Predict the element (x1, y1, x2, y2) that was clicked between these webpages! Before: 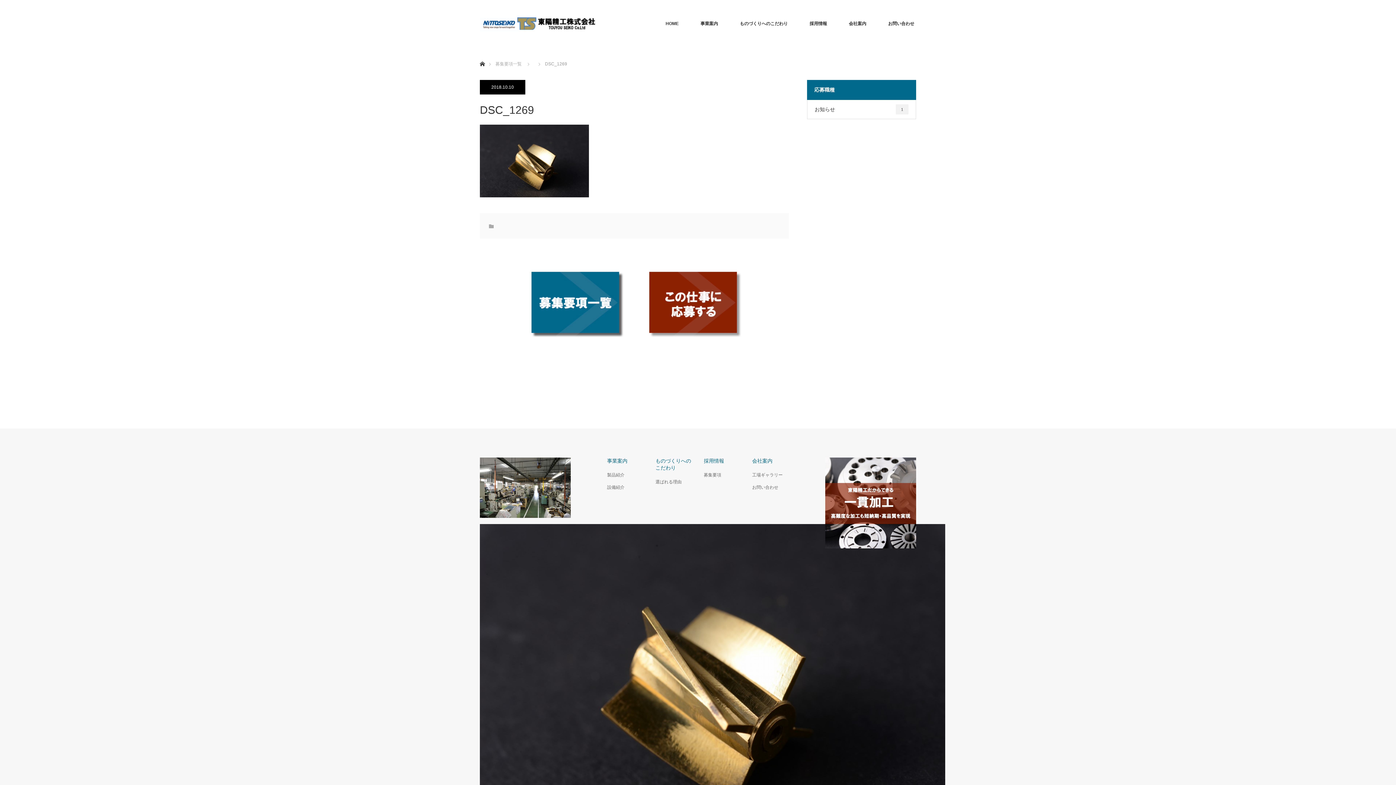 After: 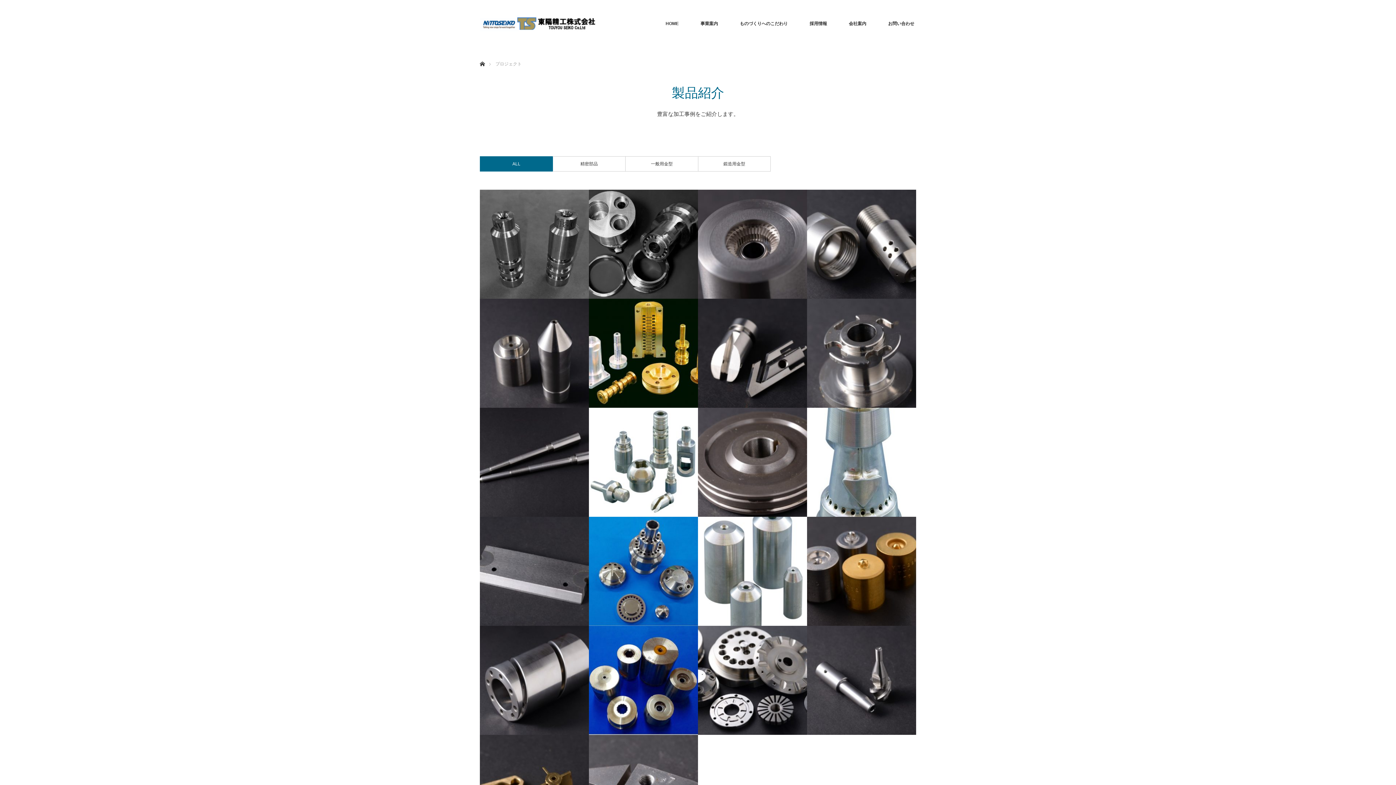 Action: bbox: (607, 472, 643, 478) label: 製品紹介